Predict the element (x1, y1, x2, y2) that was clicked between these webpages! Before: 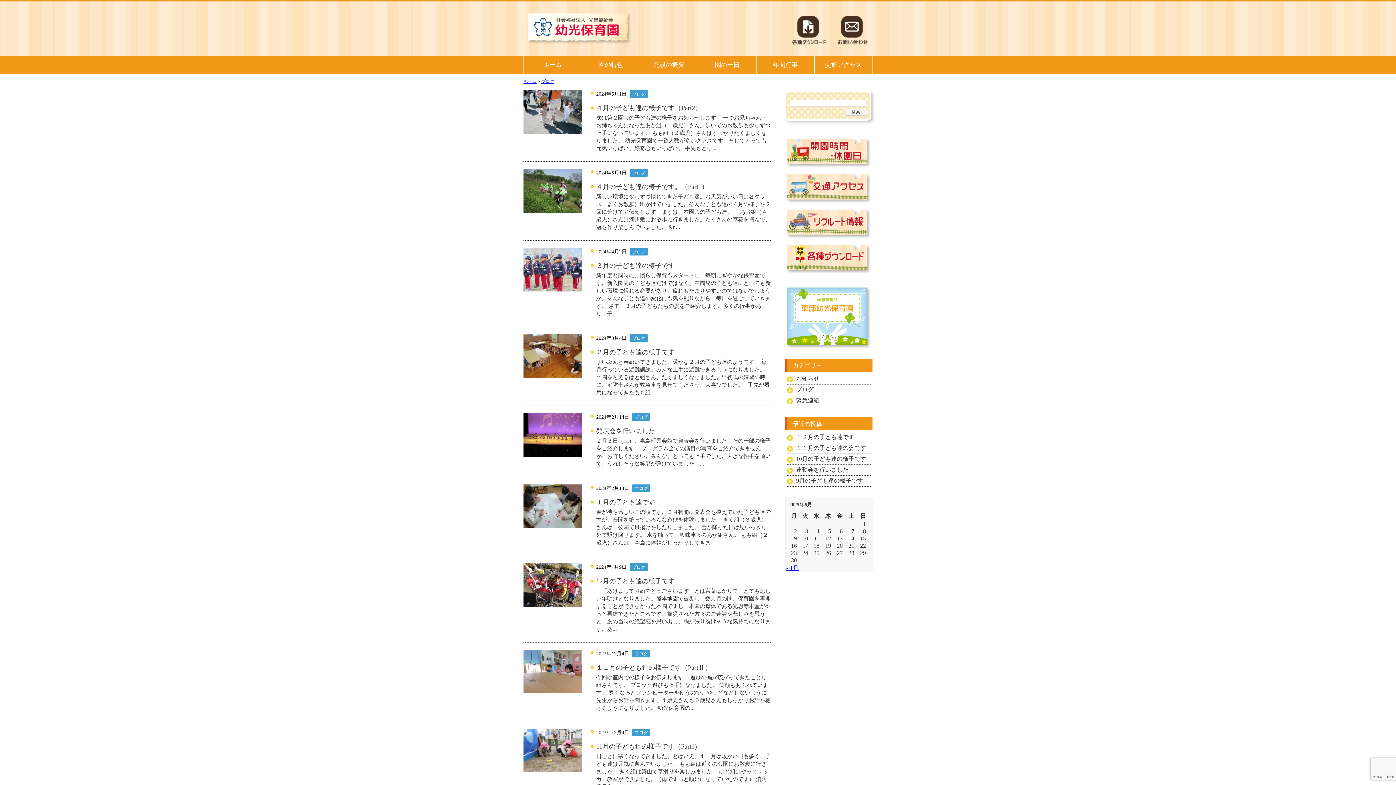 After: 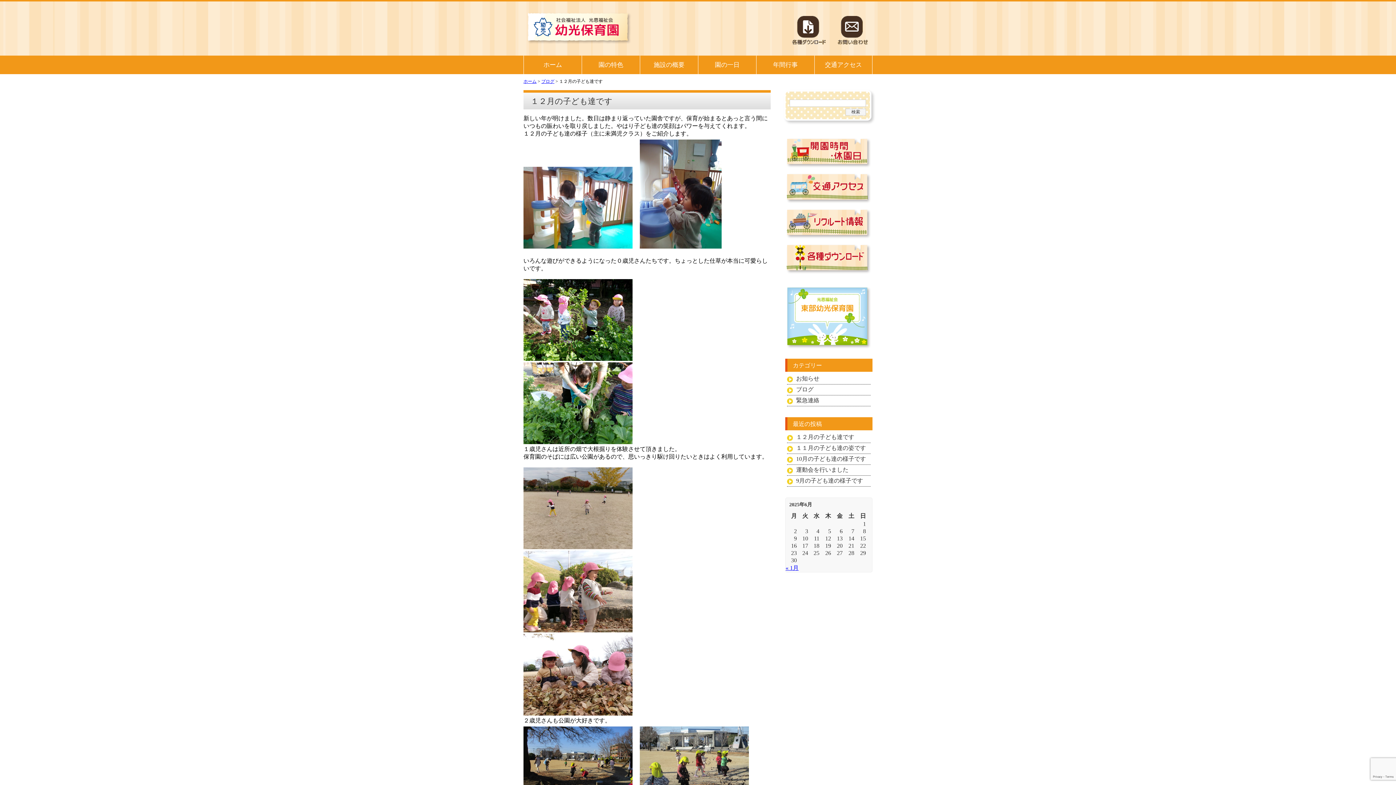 Action: bbox: (796, 433, 870, 441) label: １２月の子ども達です